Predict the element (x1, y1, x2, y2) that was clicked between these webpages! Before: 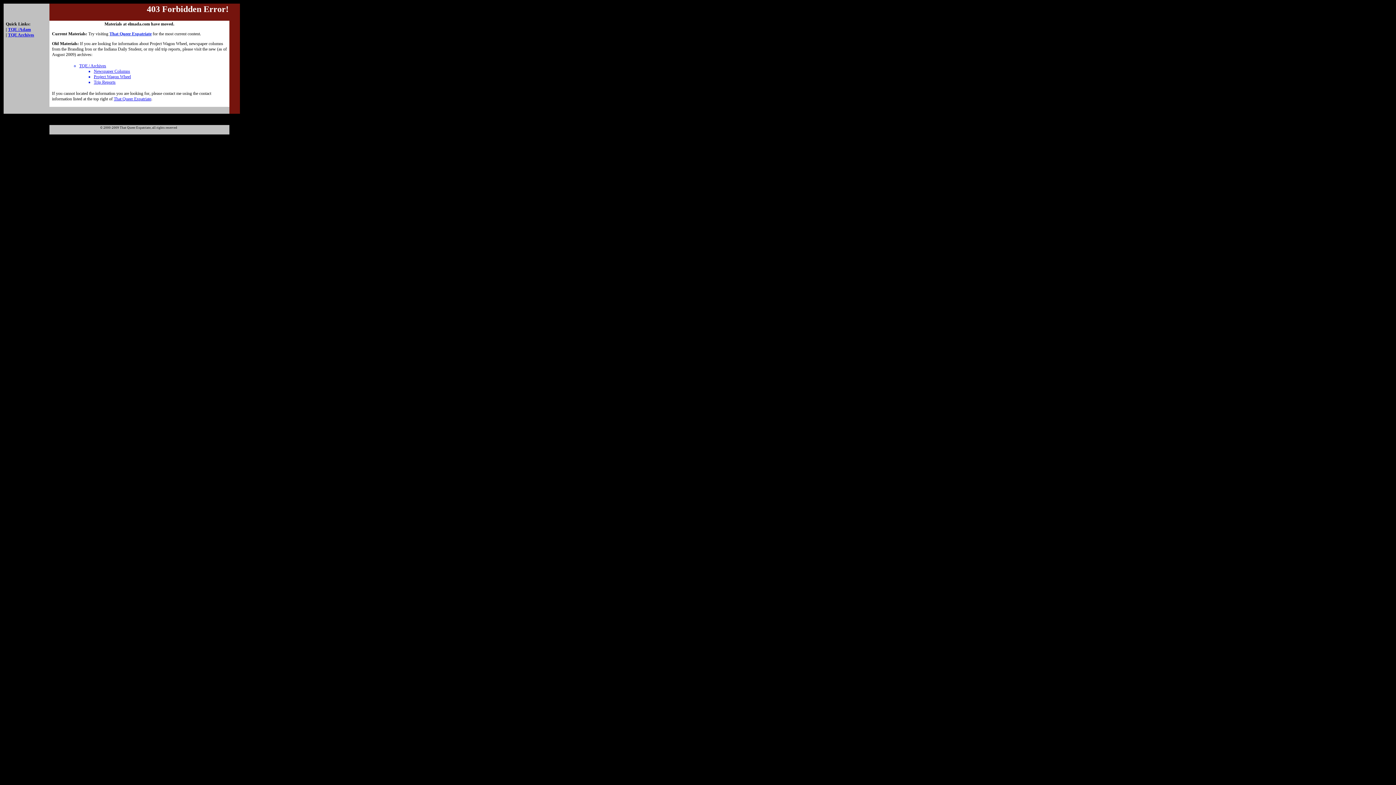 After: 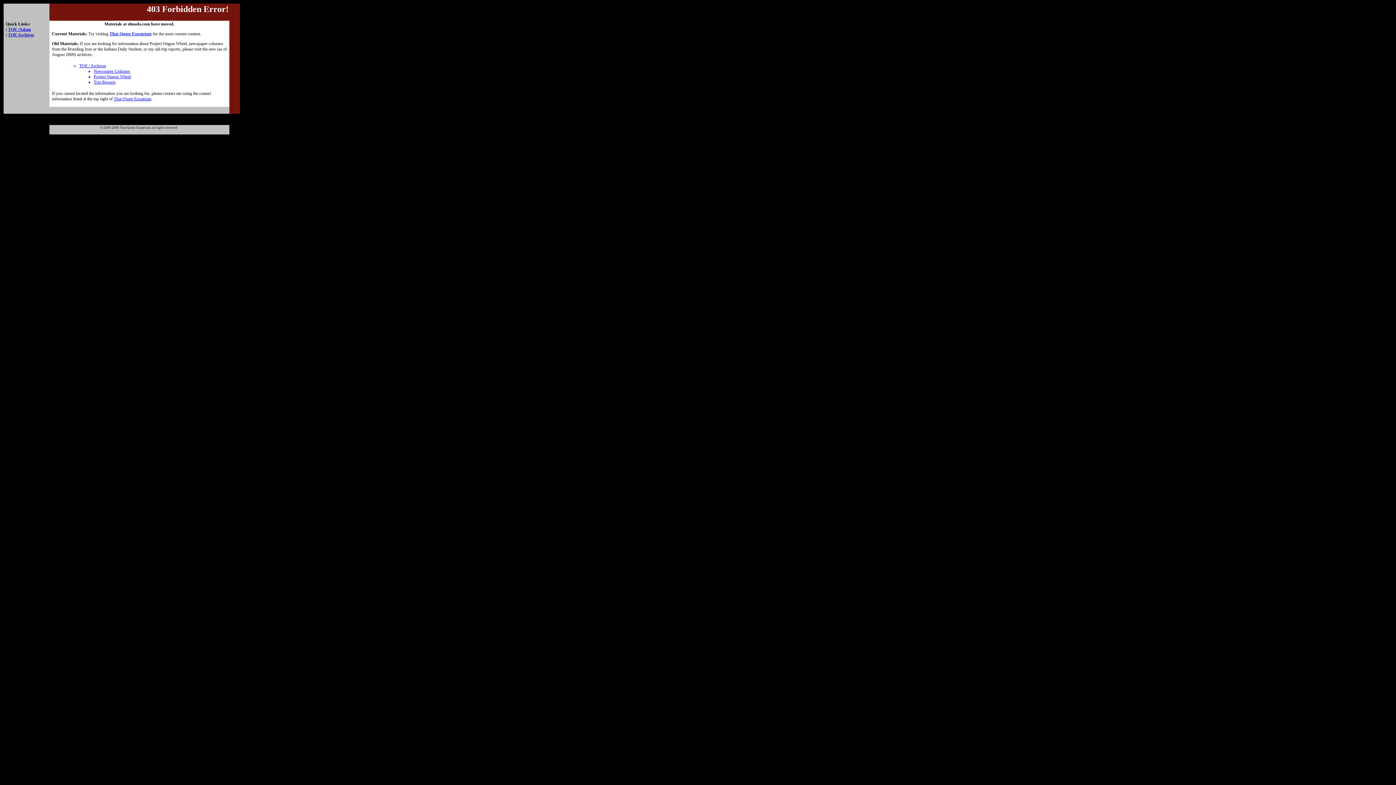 Action: label: Project Wagon Wheel bbox: (93, 74, 130, 79)